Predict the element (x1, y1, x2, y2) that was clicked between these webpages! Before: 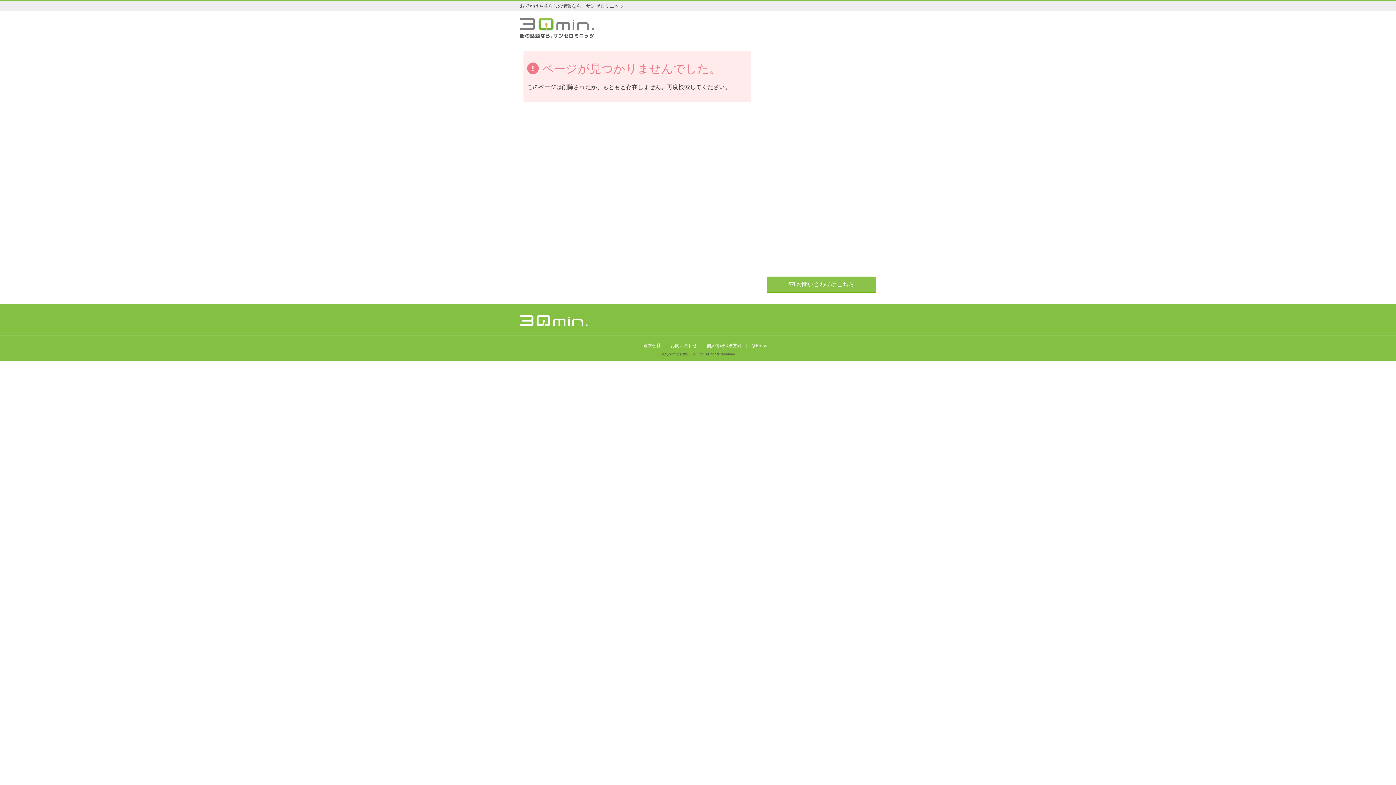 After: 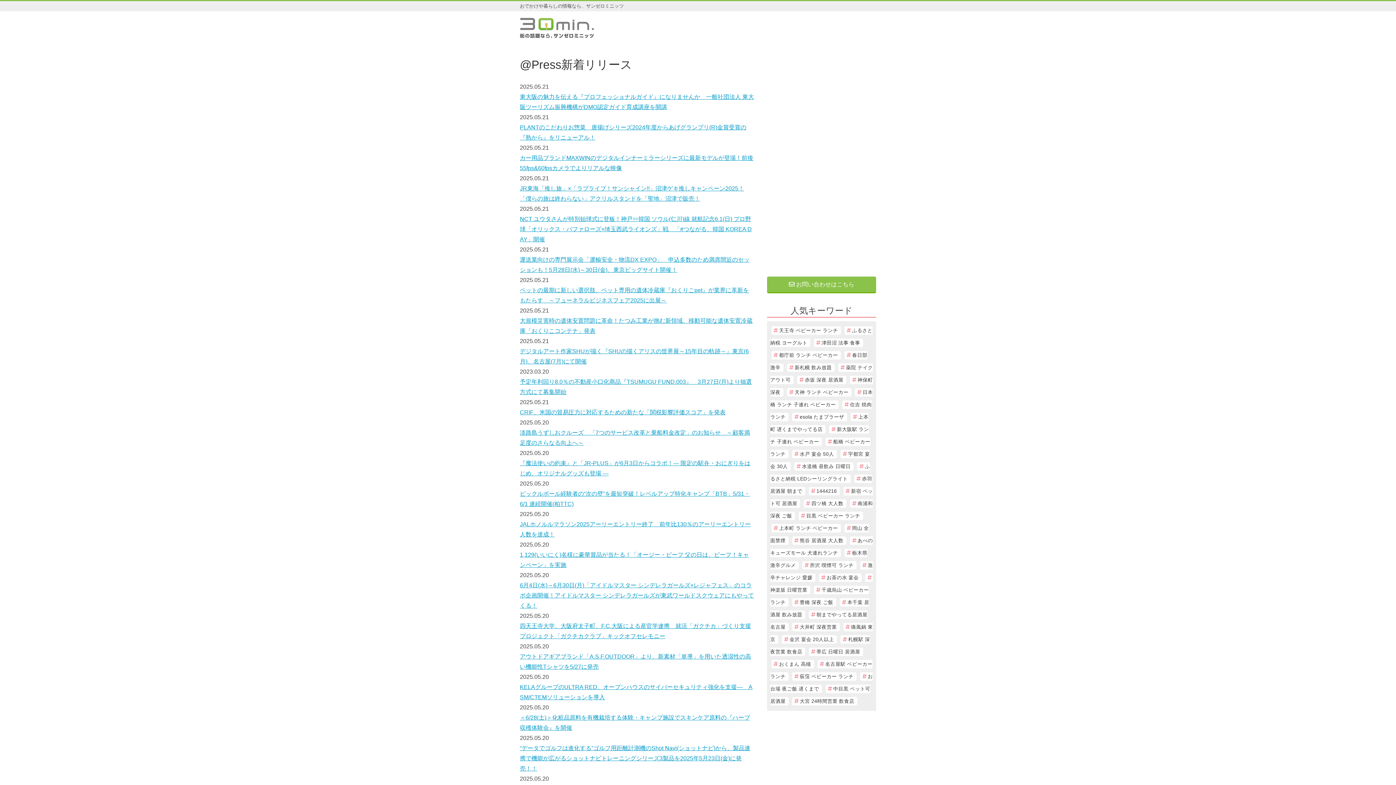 Action: bbox: (747, 343, 771, 348) label: @Press